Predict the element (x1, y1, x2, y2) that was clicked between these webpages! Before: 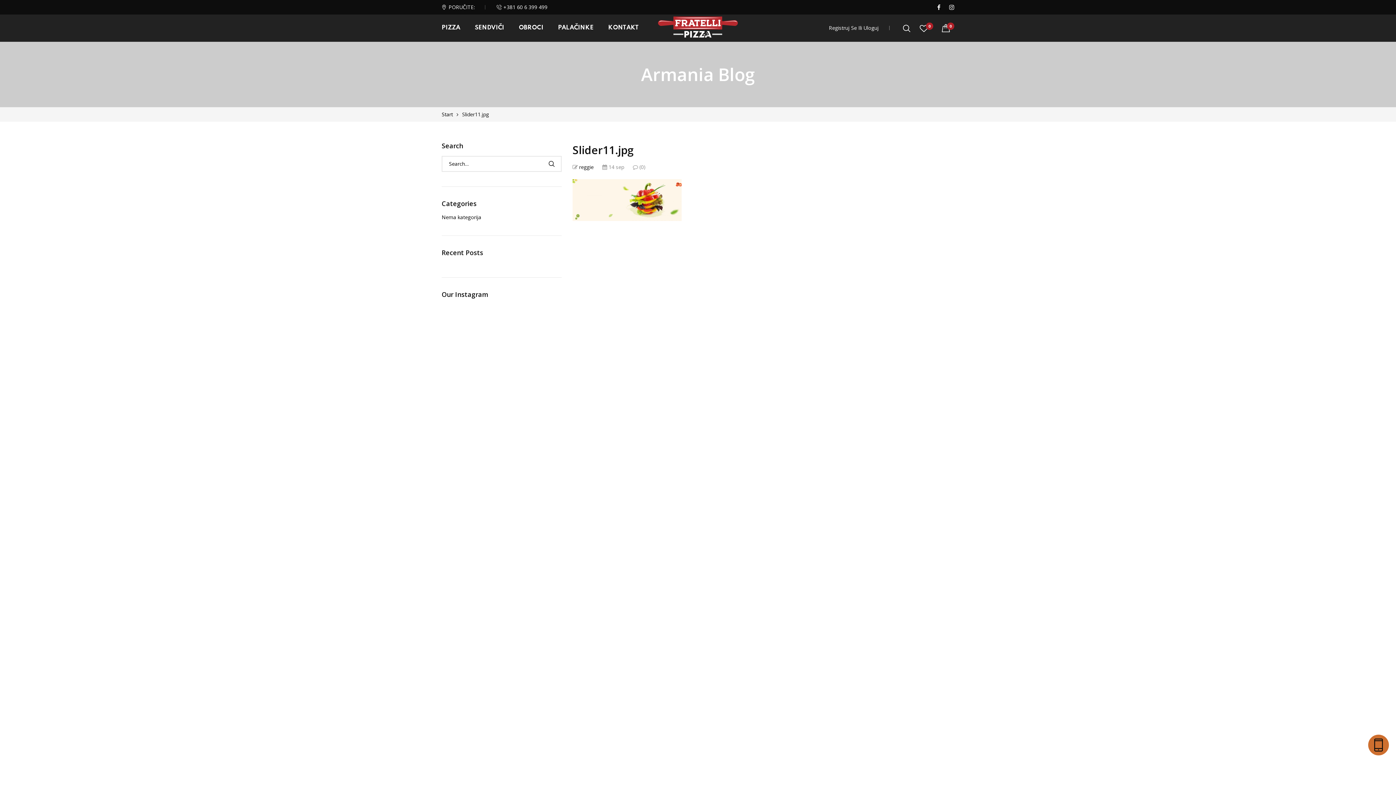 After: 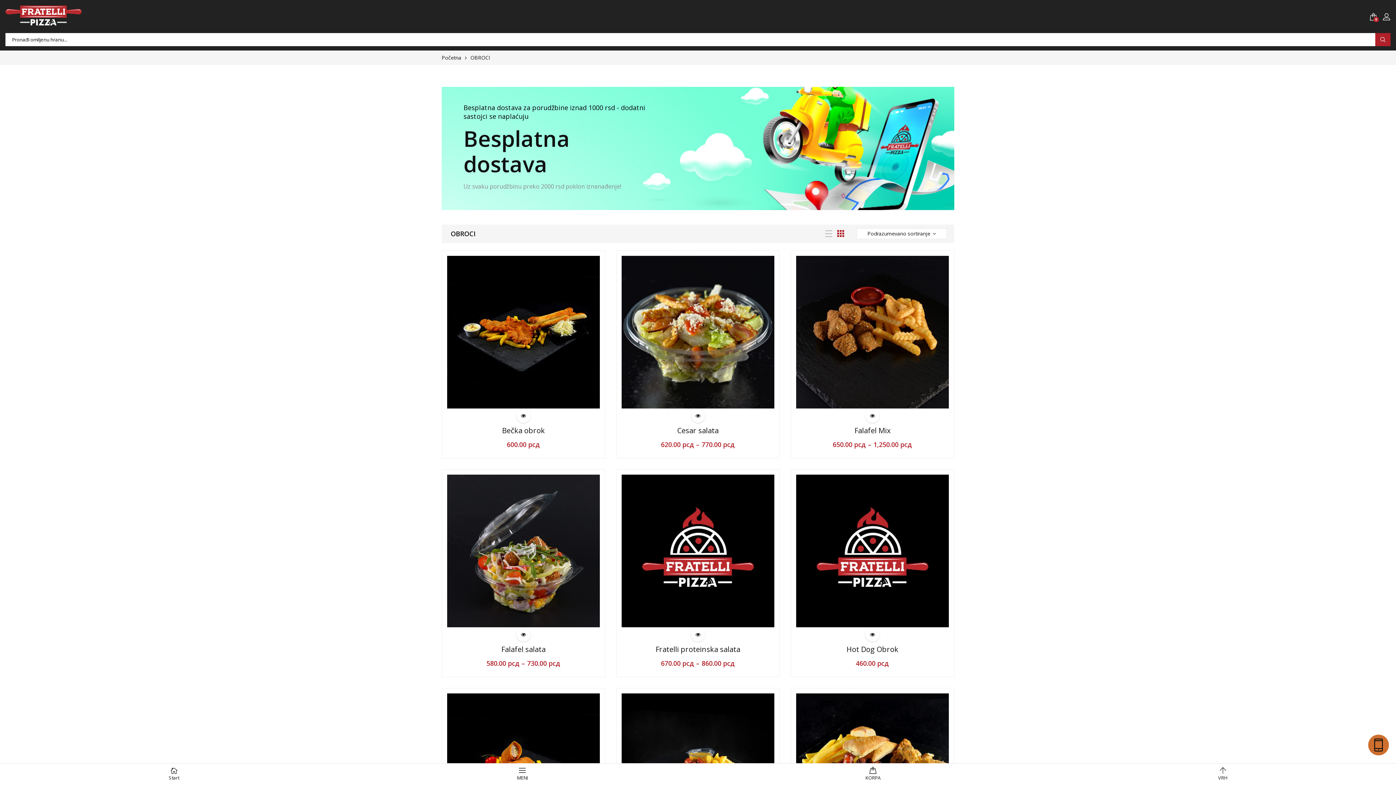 Action: label: OBROCI bbox: (518, 15, 543, 40)